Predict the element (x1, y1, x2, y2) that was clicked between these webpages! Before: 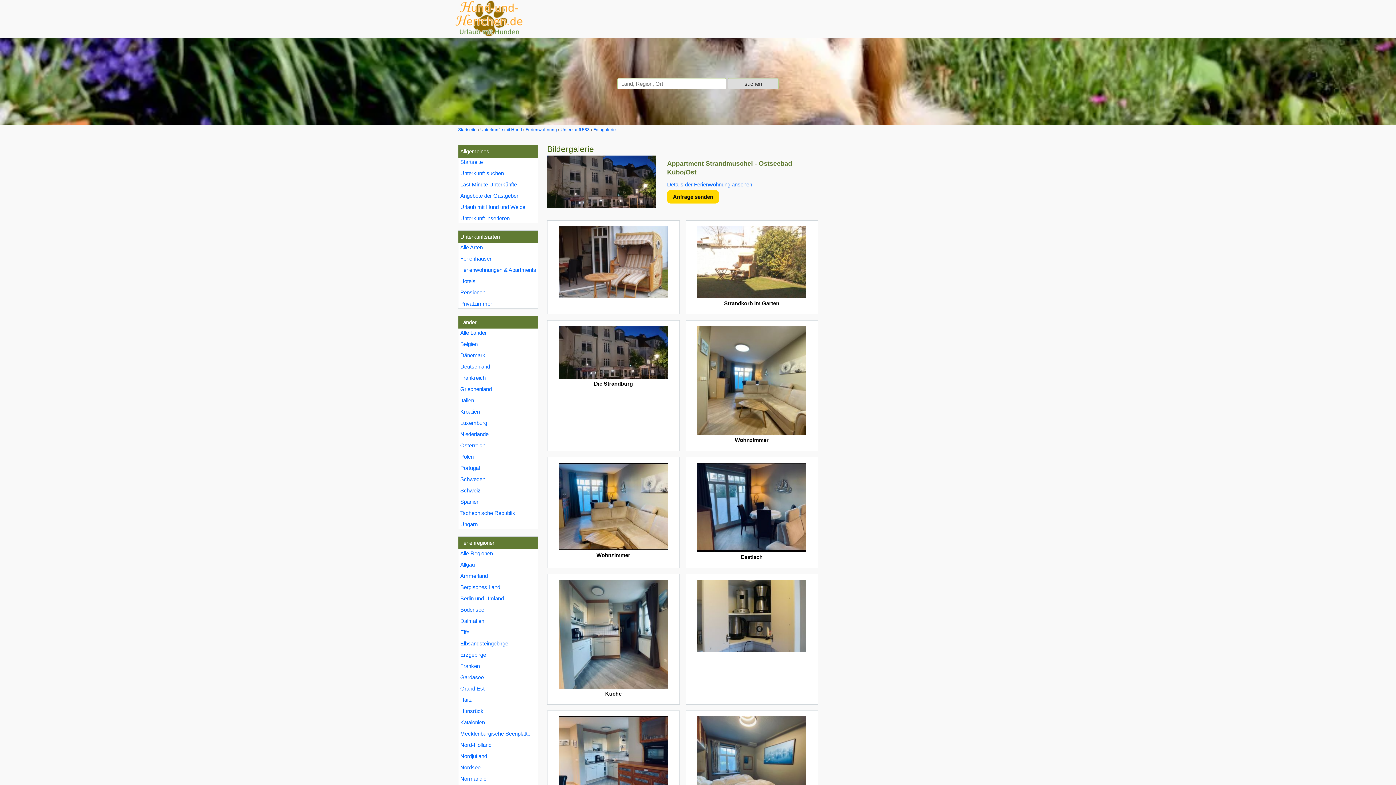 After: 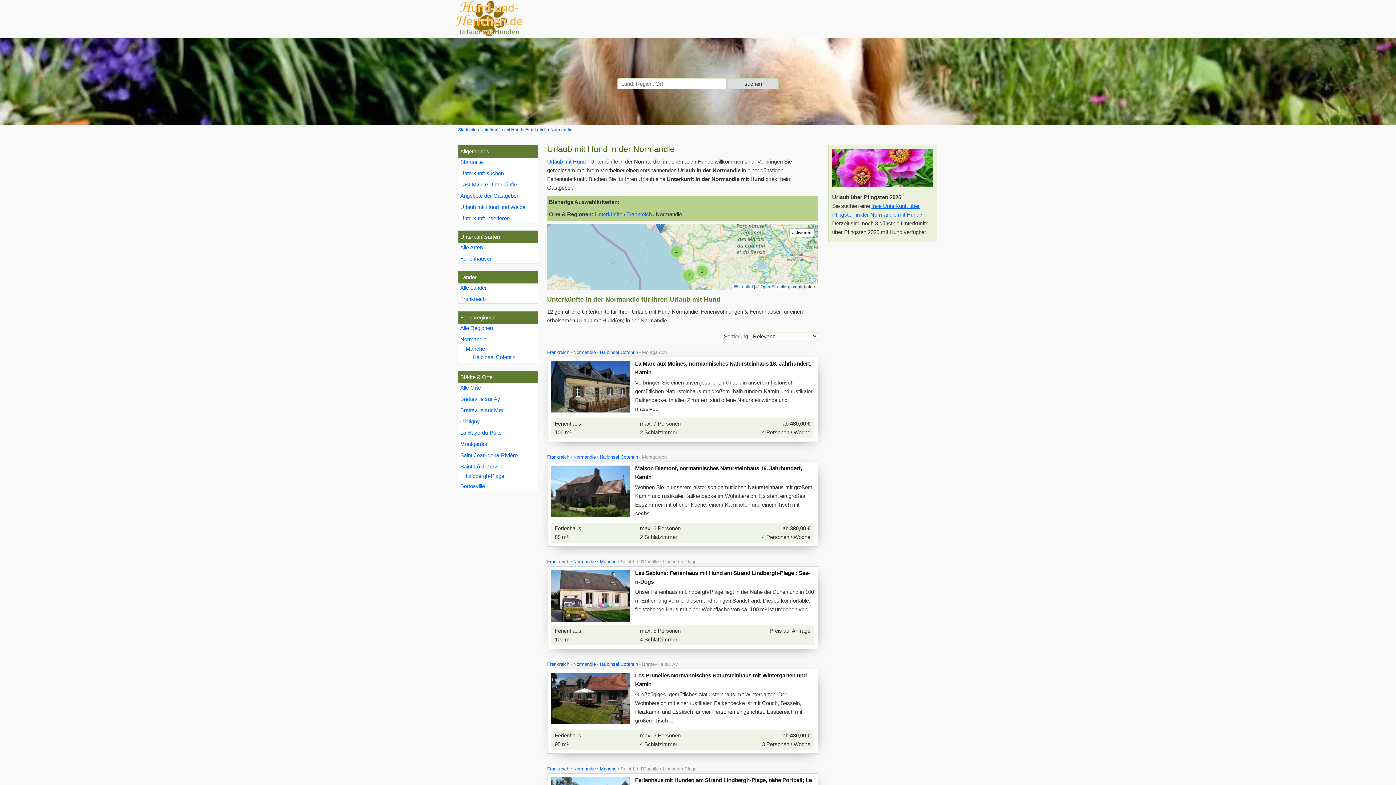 Action: label: Normandie bbox: (460, 774, 487, 783)